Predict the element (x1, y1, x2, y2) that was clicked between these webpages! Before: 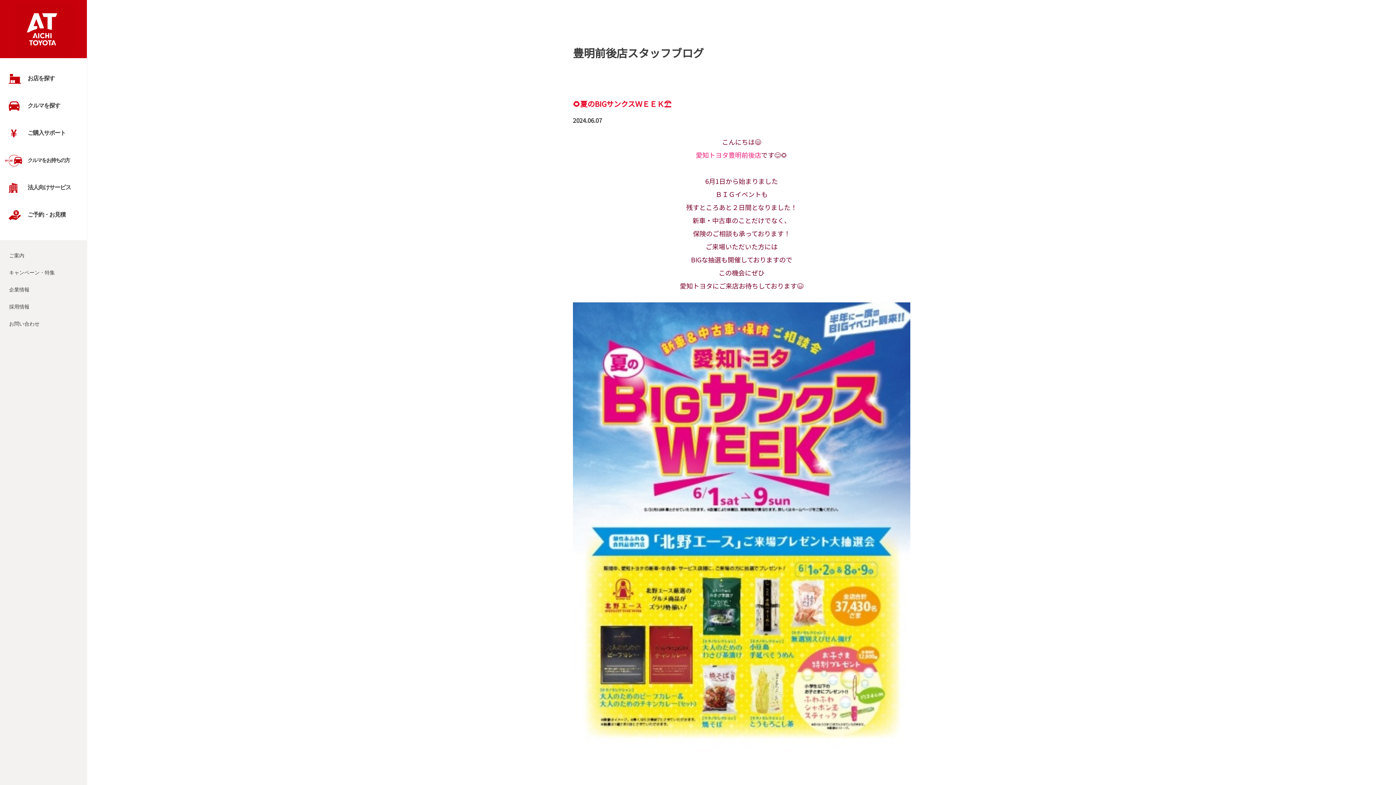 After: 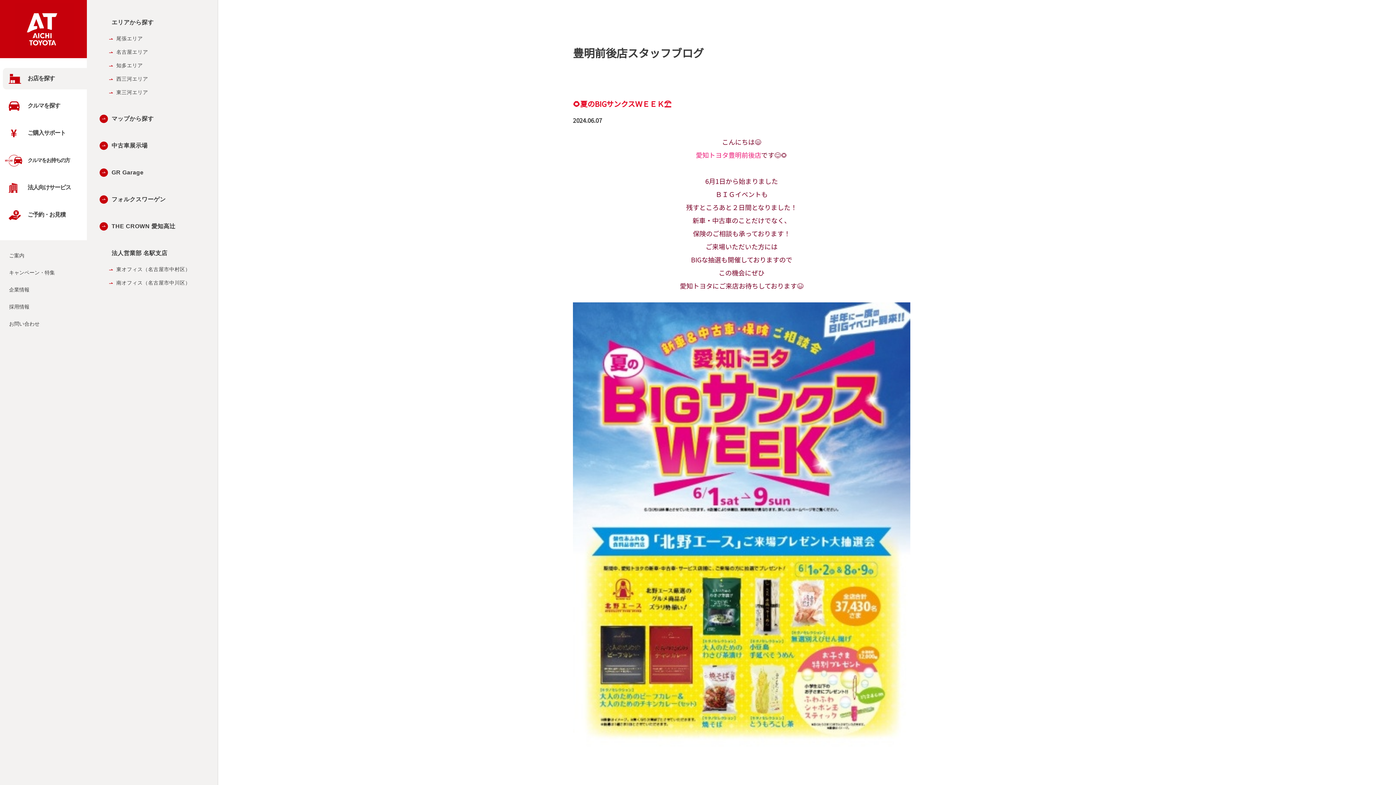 Action: label: お店を探す bbox: (2, 68, 86, 89)